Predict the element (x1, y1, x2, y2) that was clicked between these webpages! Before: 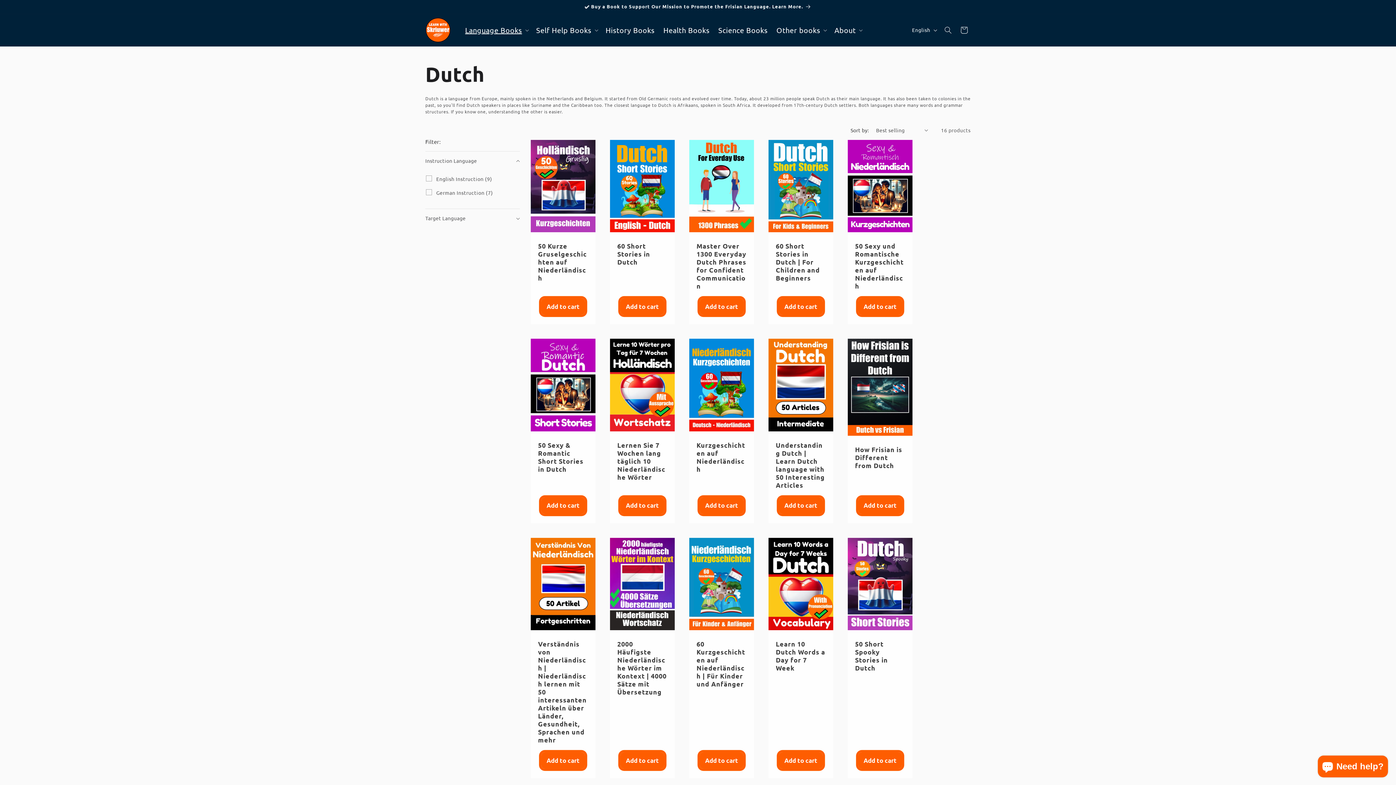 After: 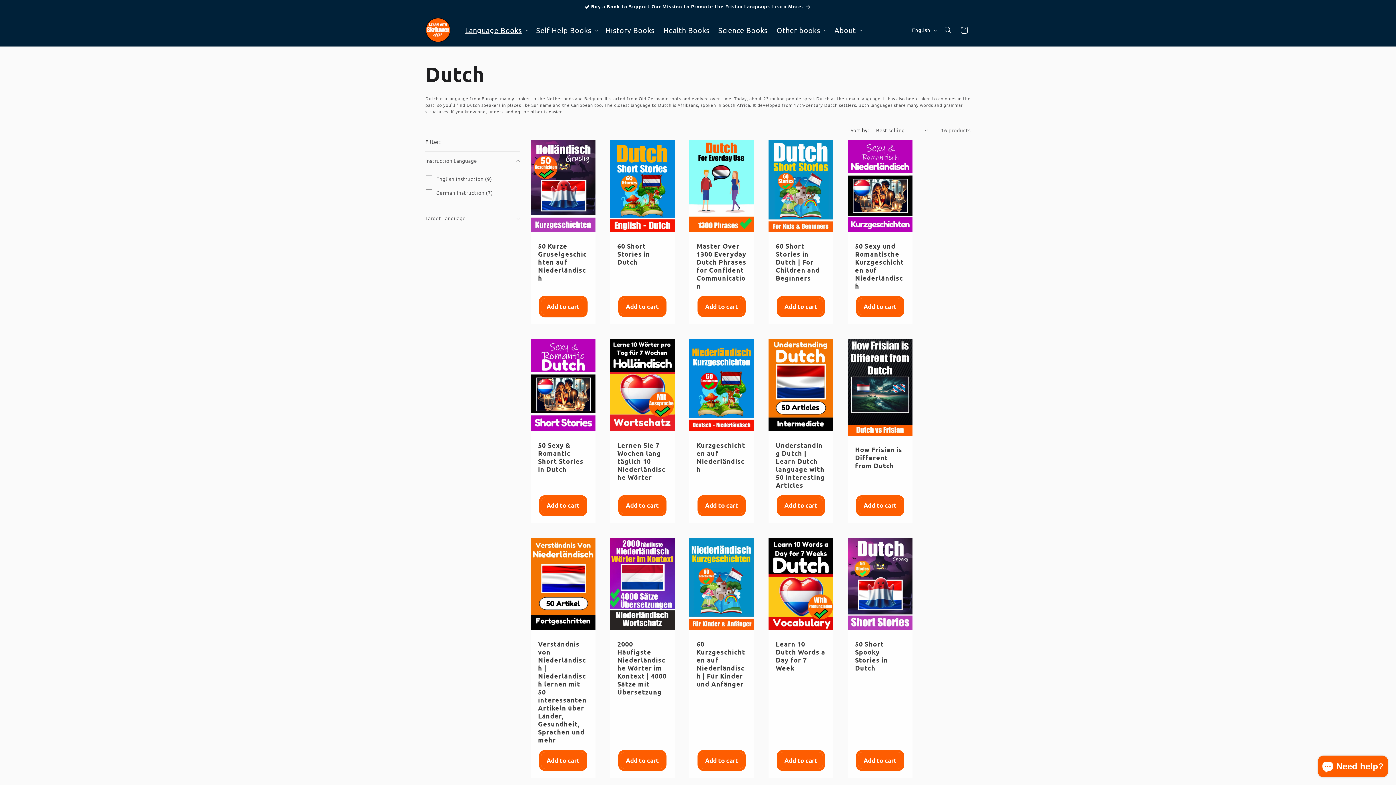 Action: bbox: (539, 296, 587, 317) label: Add to cart